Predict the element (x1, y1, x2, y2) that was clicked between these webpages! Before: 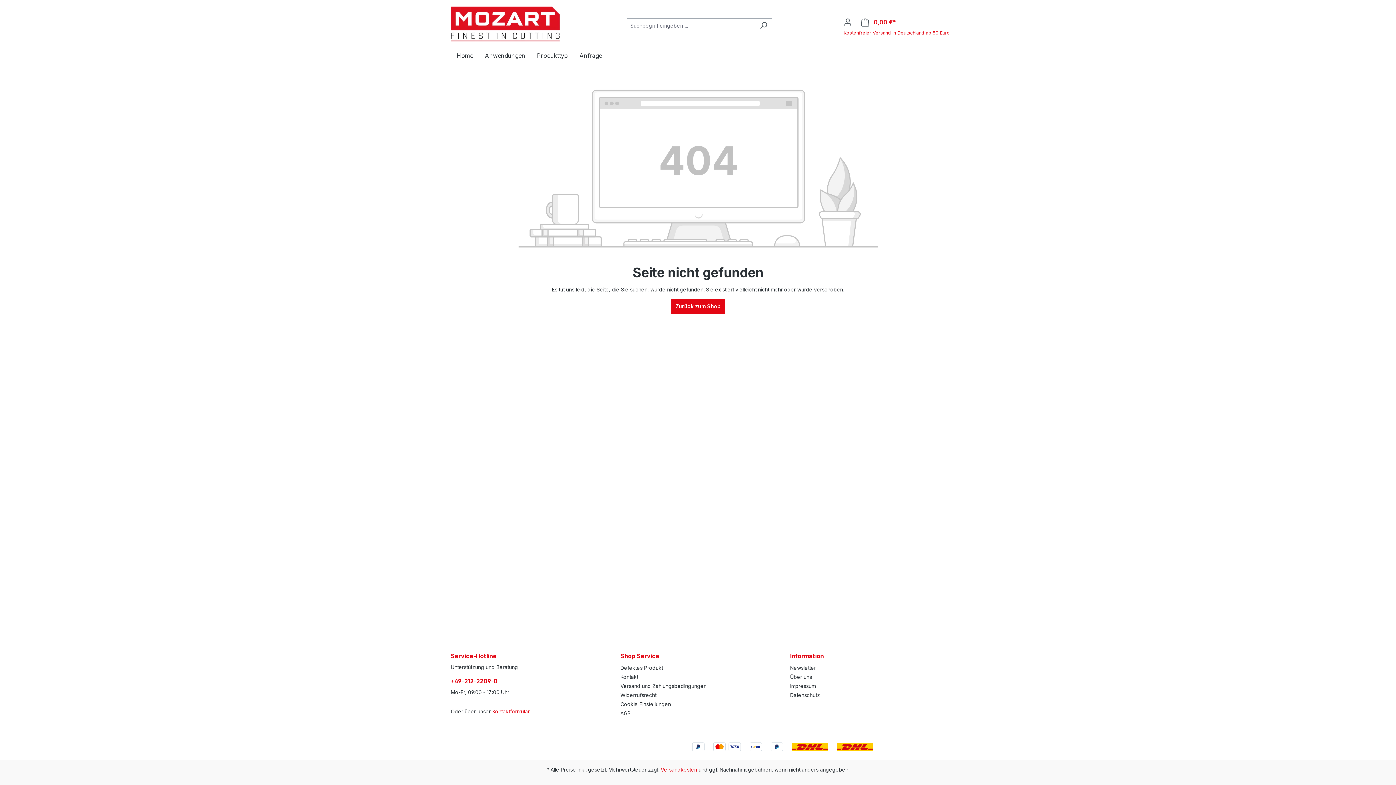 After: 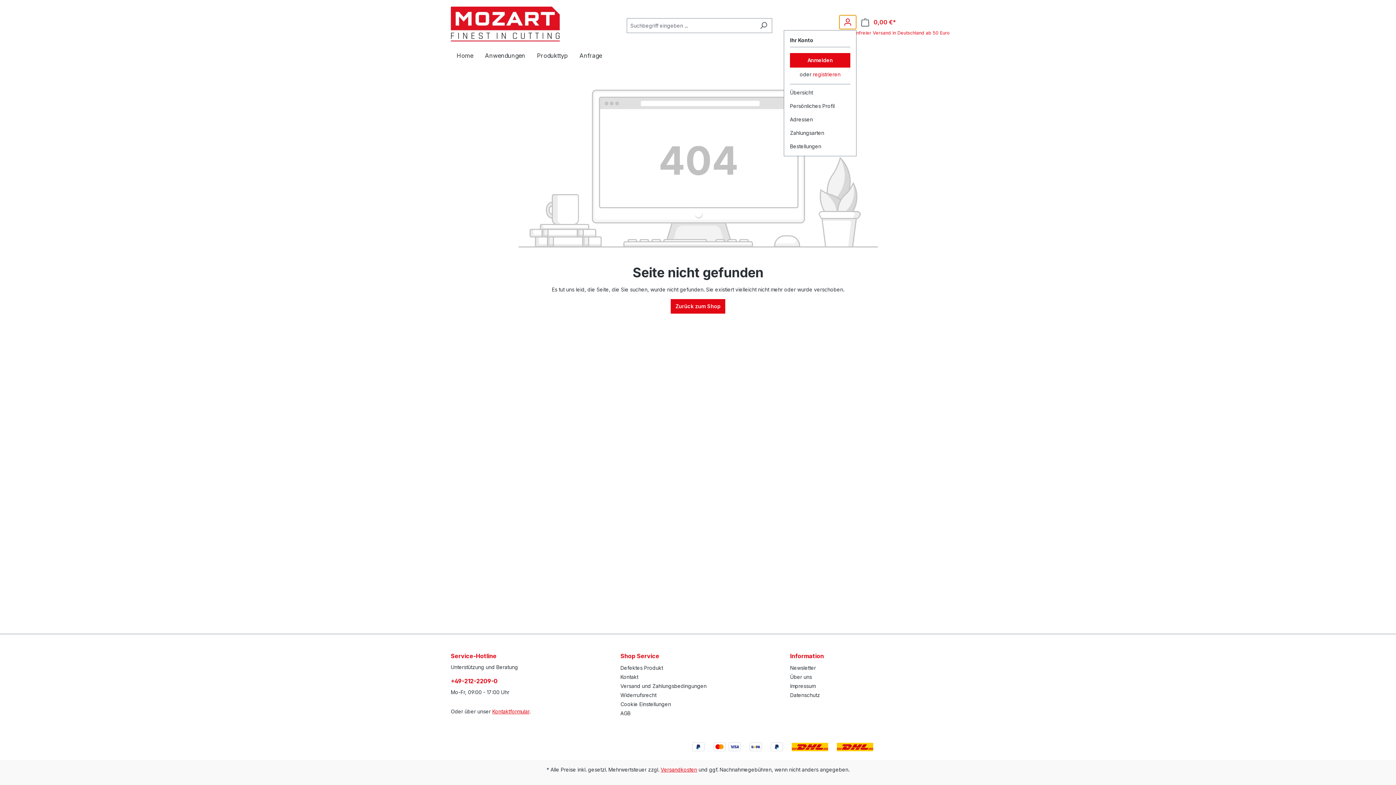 Action: label: Ihr Konto bbox: (839, 14, 856, 29)